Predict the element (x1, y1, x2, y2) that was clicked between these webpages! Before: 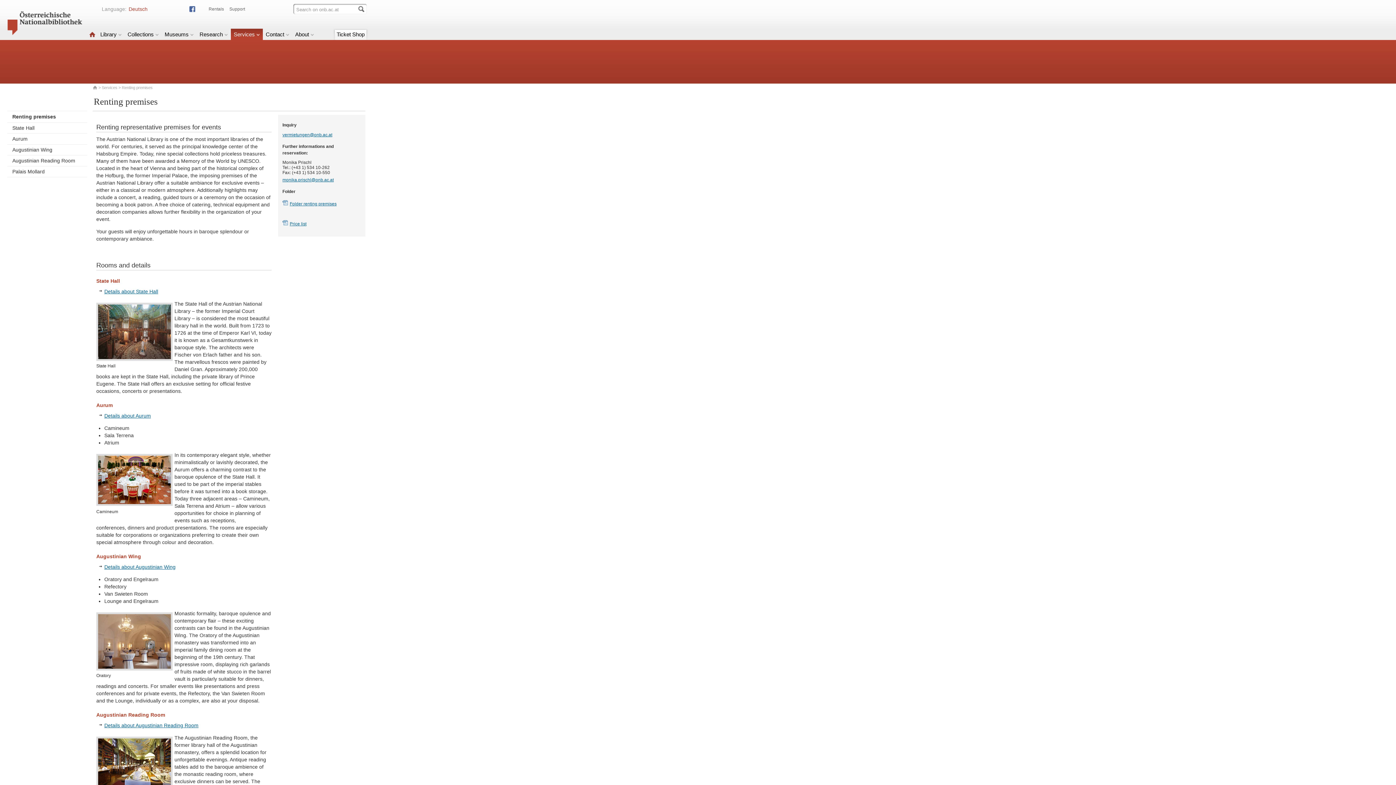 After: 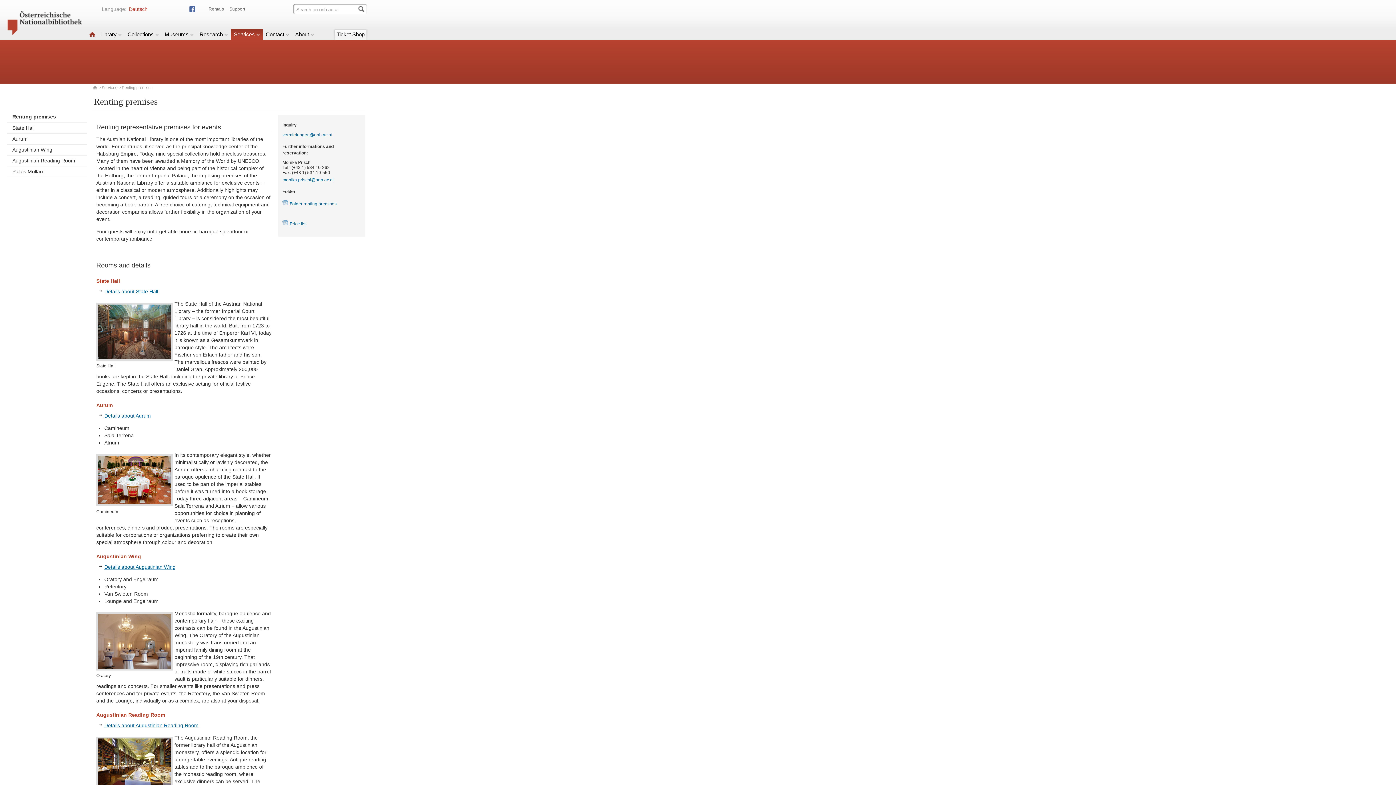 Action: bbox: (208, 4, 224, 12) label: Rentals